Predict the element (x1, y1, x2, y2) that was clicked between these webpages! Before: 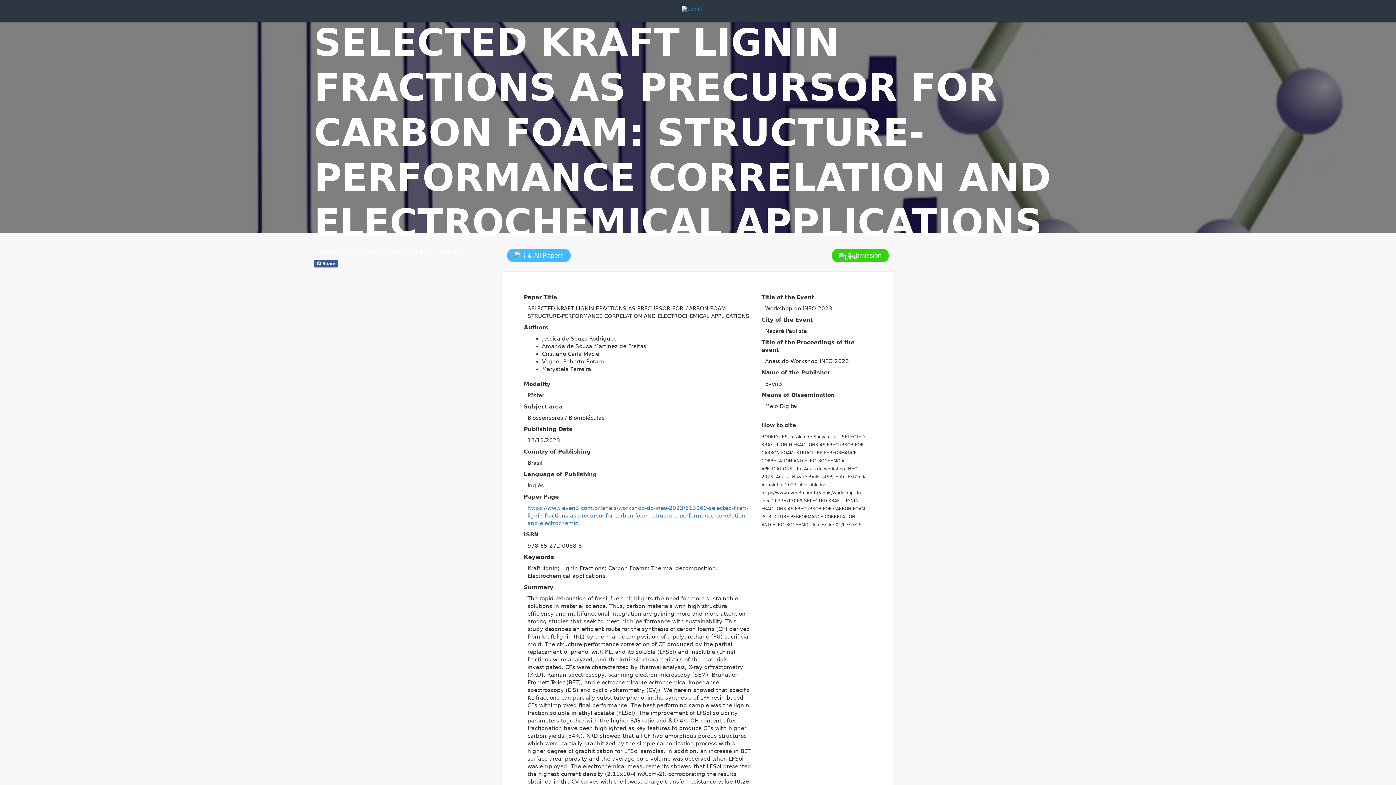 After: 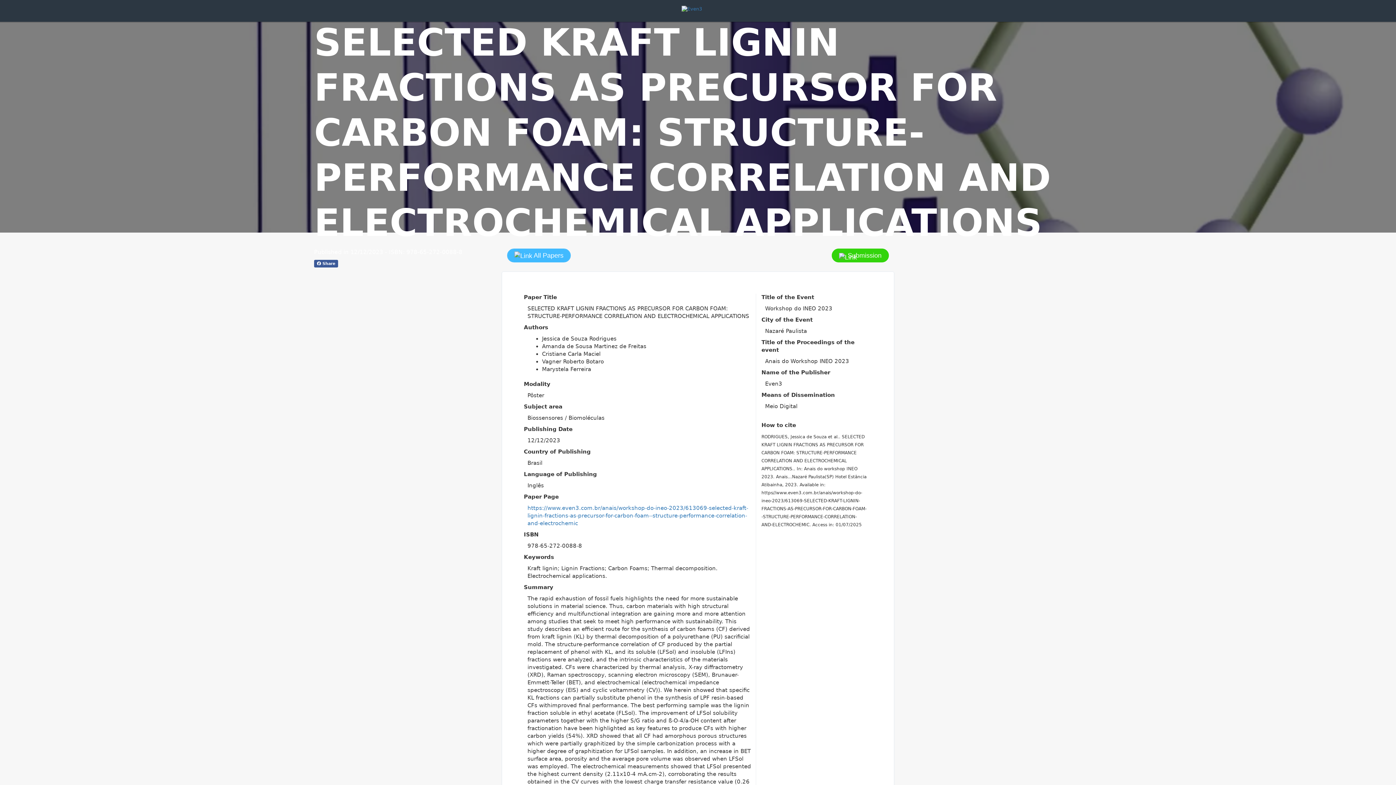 Action: bbox: (832, 248, 889, 262) label: Submission